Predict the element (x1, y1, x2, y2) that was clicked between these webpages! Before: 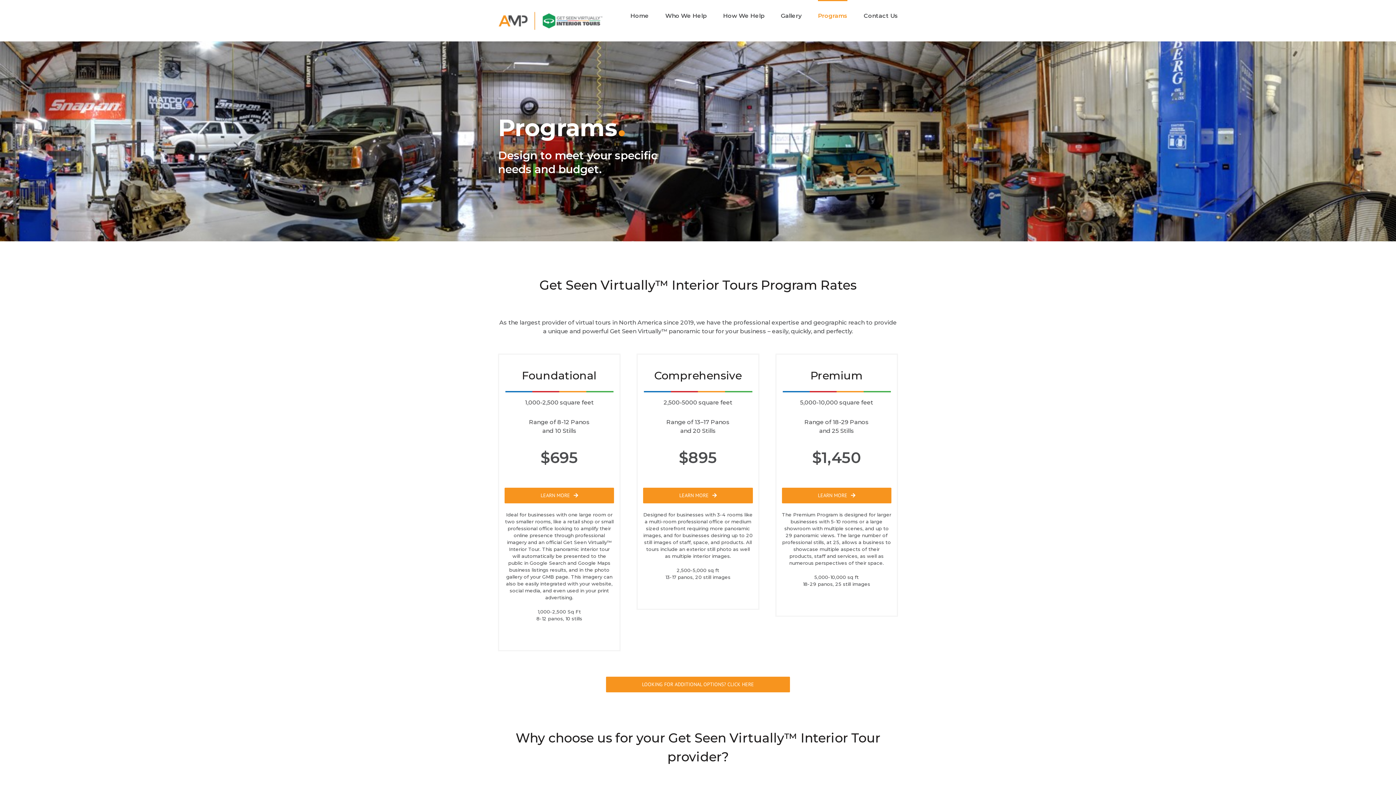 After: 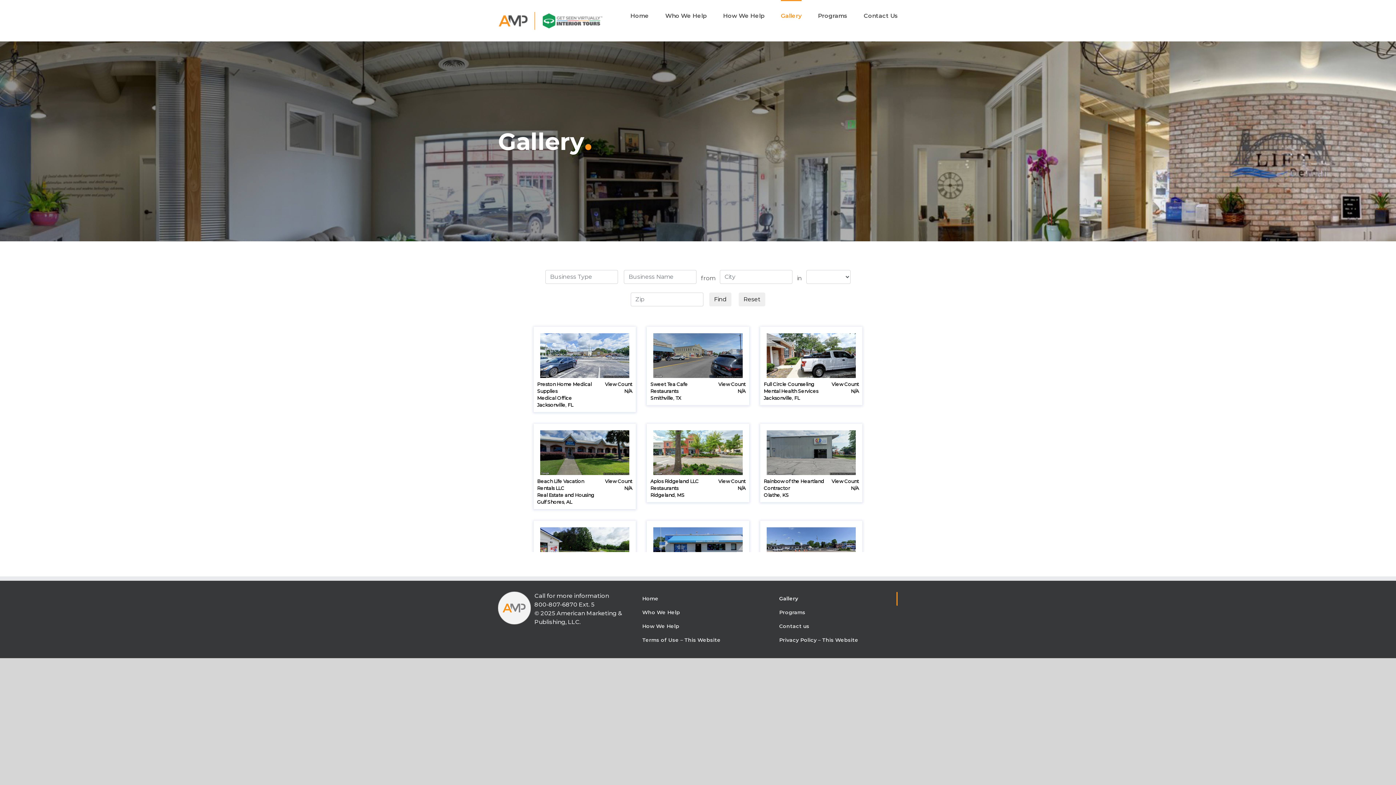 Action: bbox: (781, 0, 801, 30) label: Gallery